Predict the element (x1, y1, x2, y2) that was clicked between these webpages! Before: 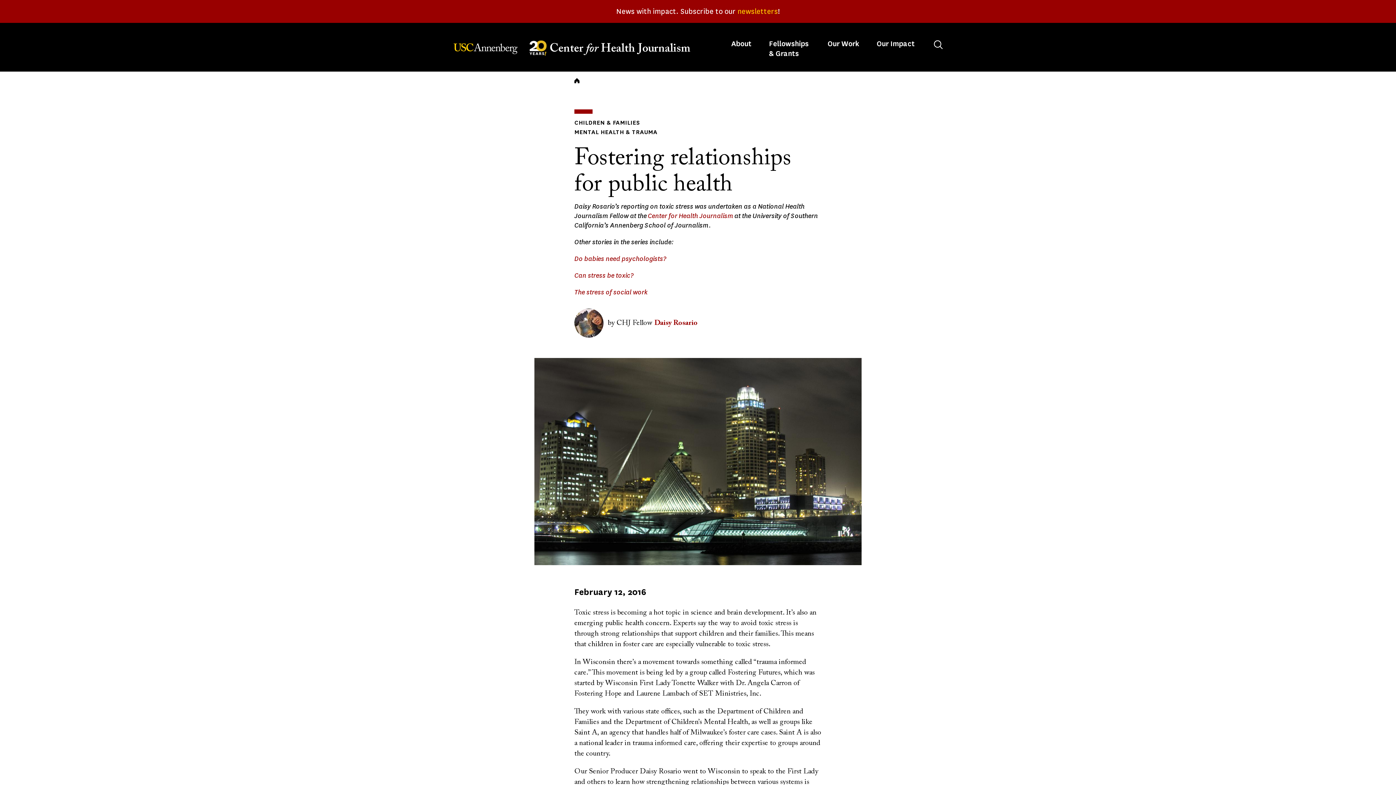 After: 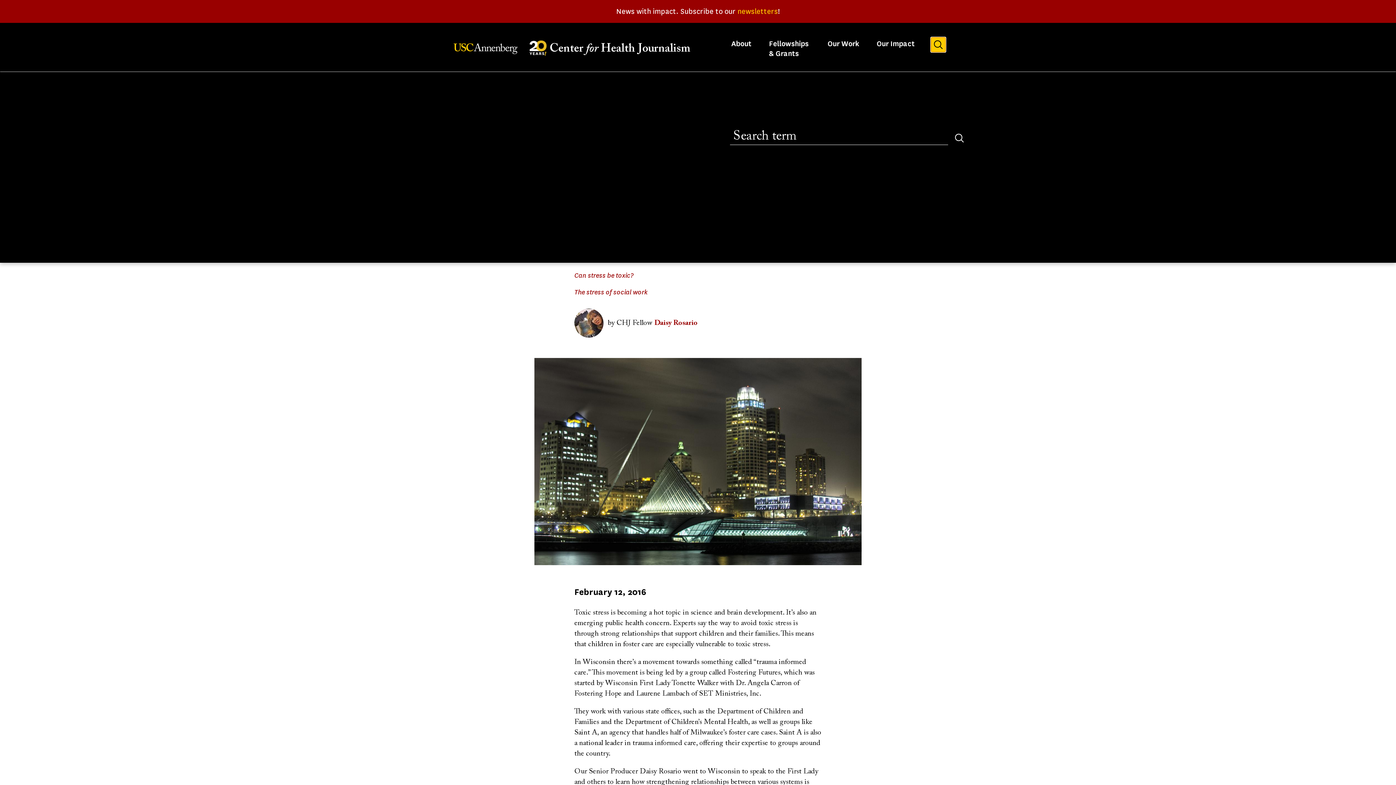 Action: label: Toggle 
Search
 submenu bbox: (931, 37, 945, 52)